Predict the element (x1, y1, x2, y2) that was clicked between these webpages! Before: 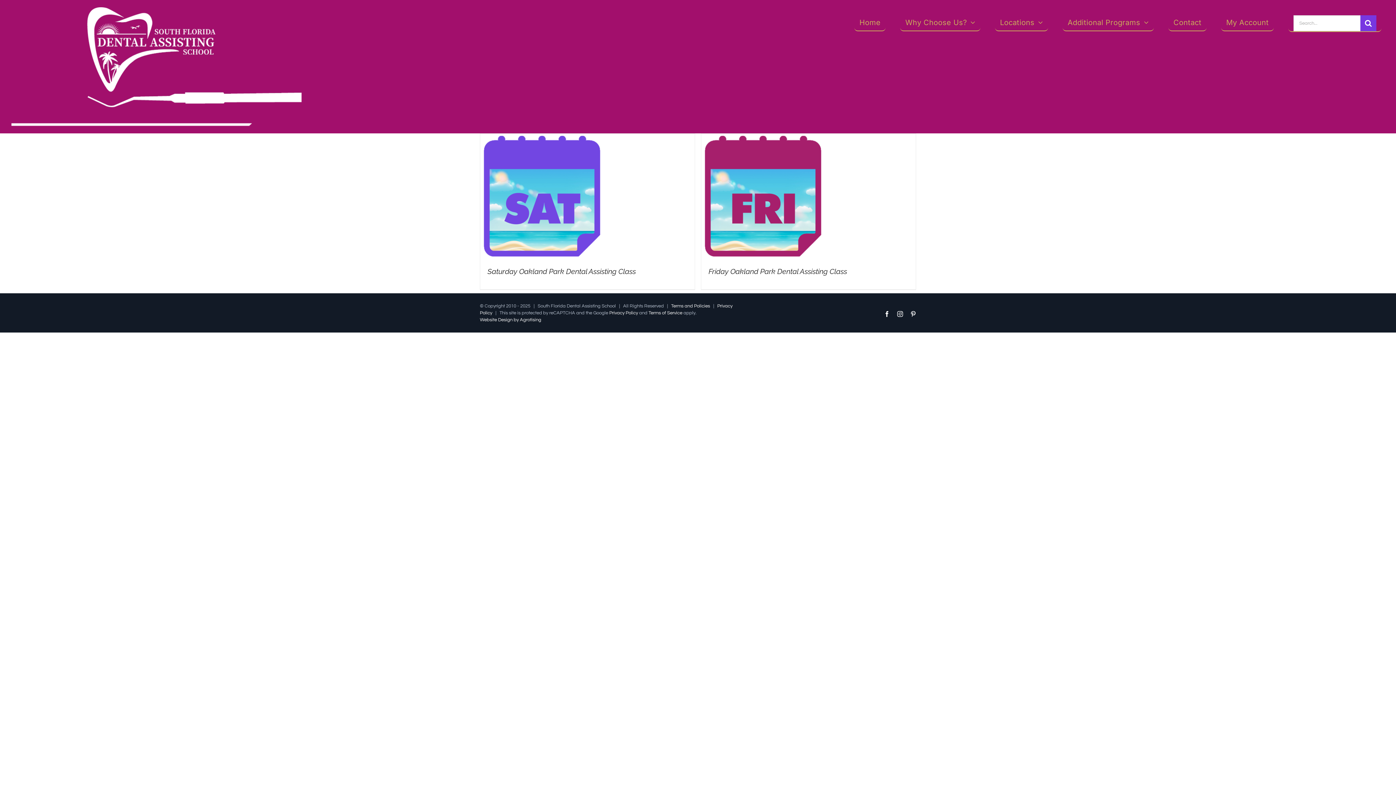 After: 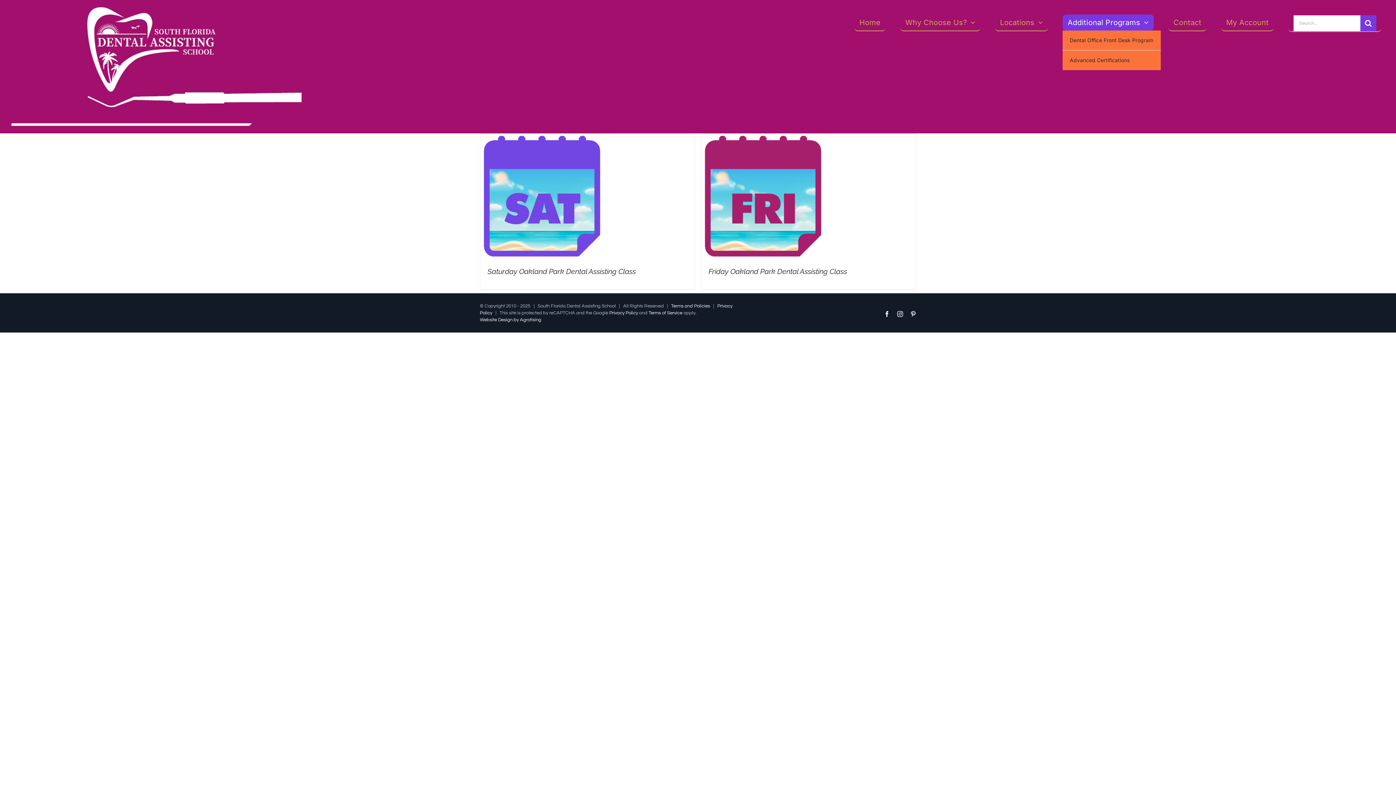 Action: bbox: (1062, 14, 1154, 31) label: Additional Programs